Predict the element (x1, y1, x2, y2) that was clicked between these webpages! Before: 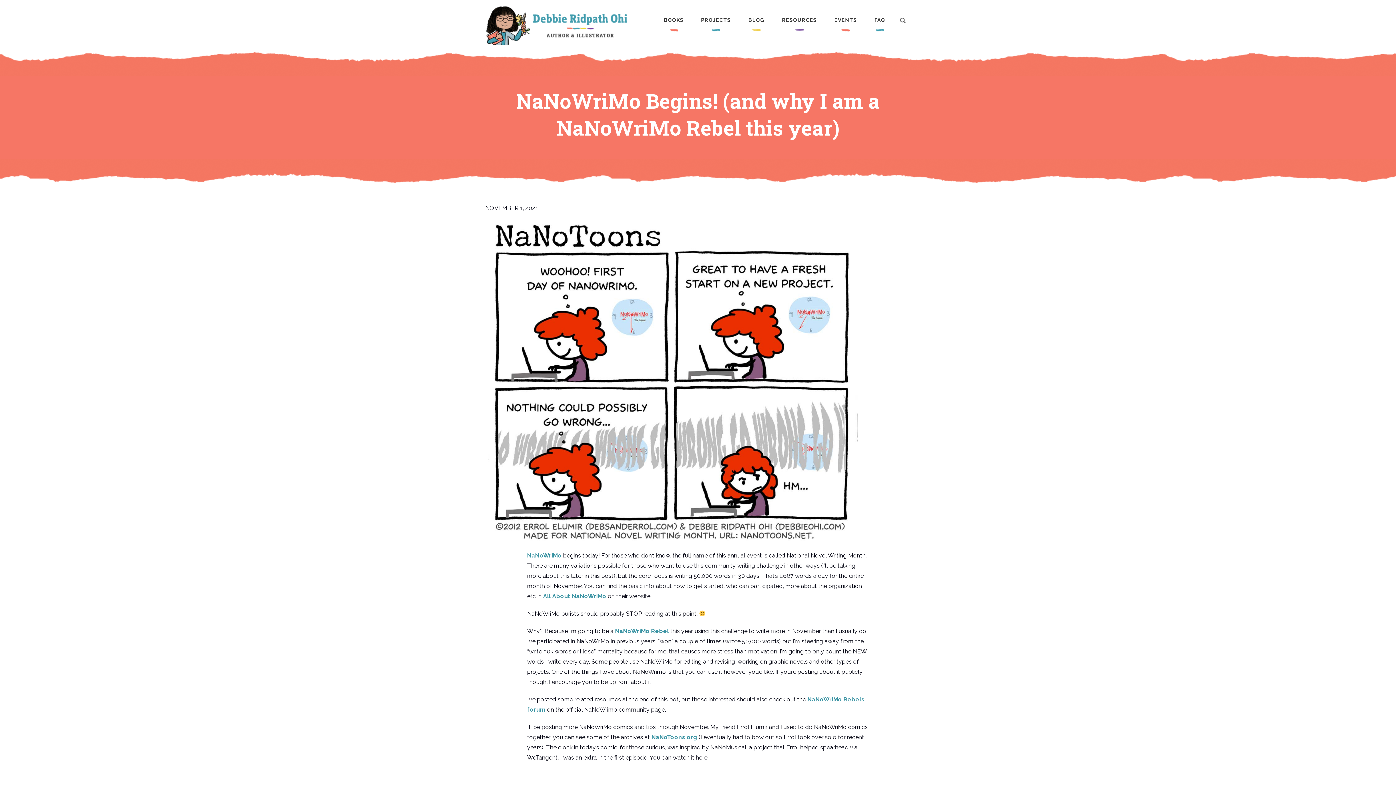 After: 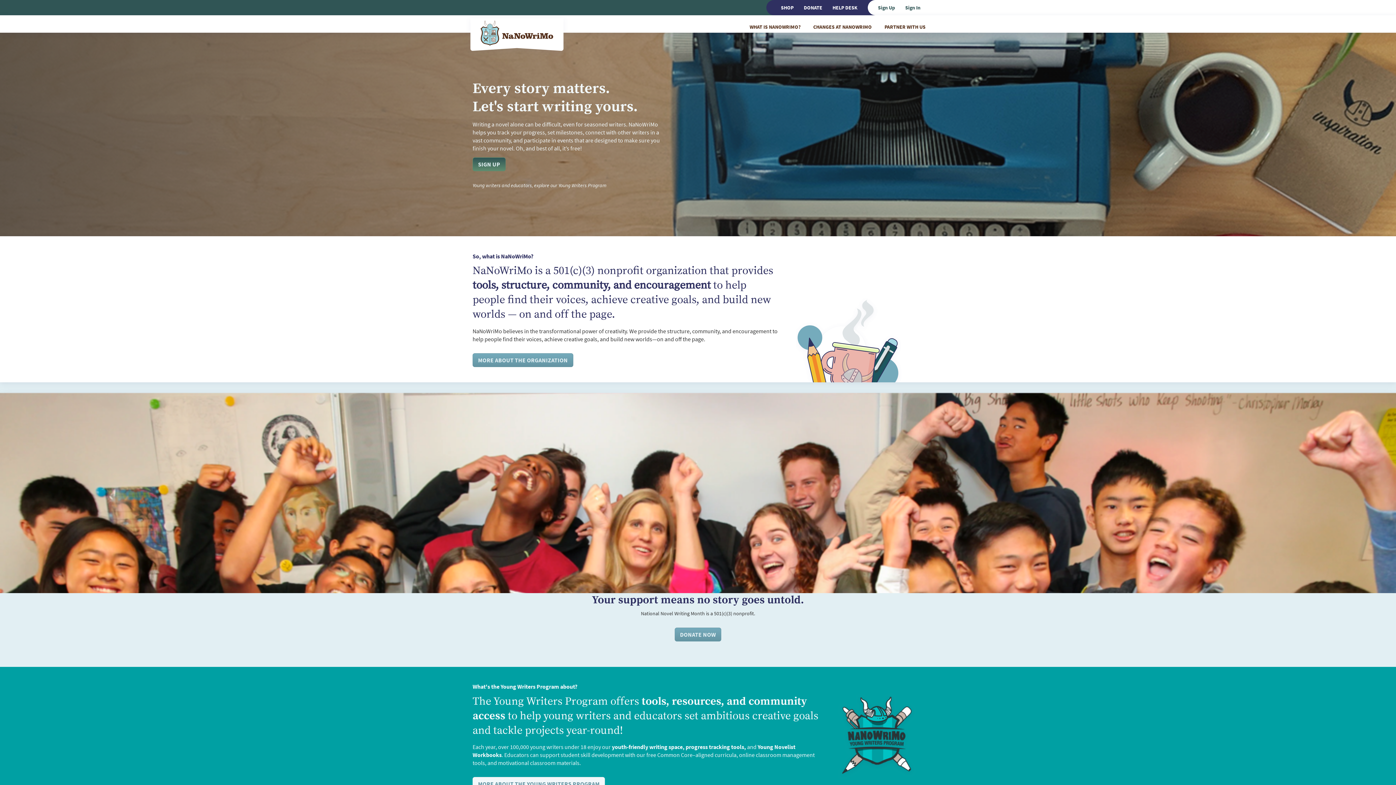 Action: bbox: (527, 552, 561, 559) label: NaNoWriMo